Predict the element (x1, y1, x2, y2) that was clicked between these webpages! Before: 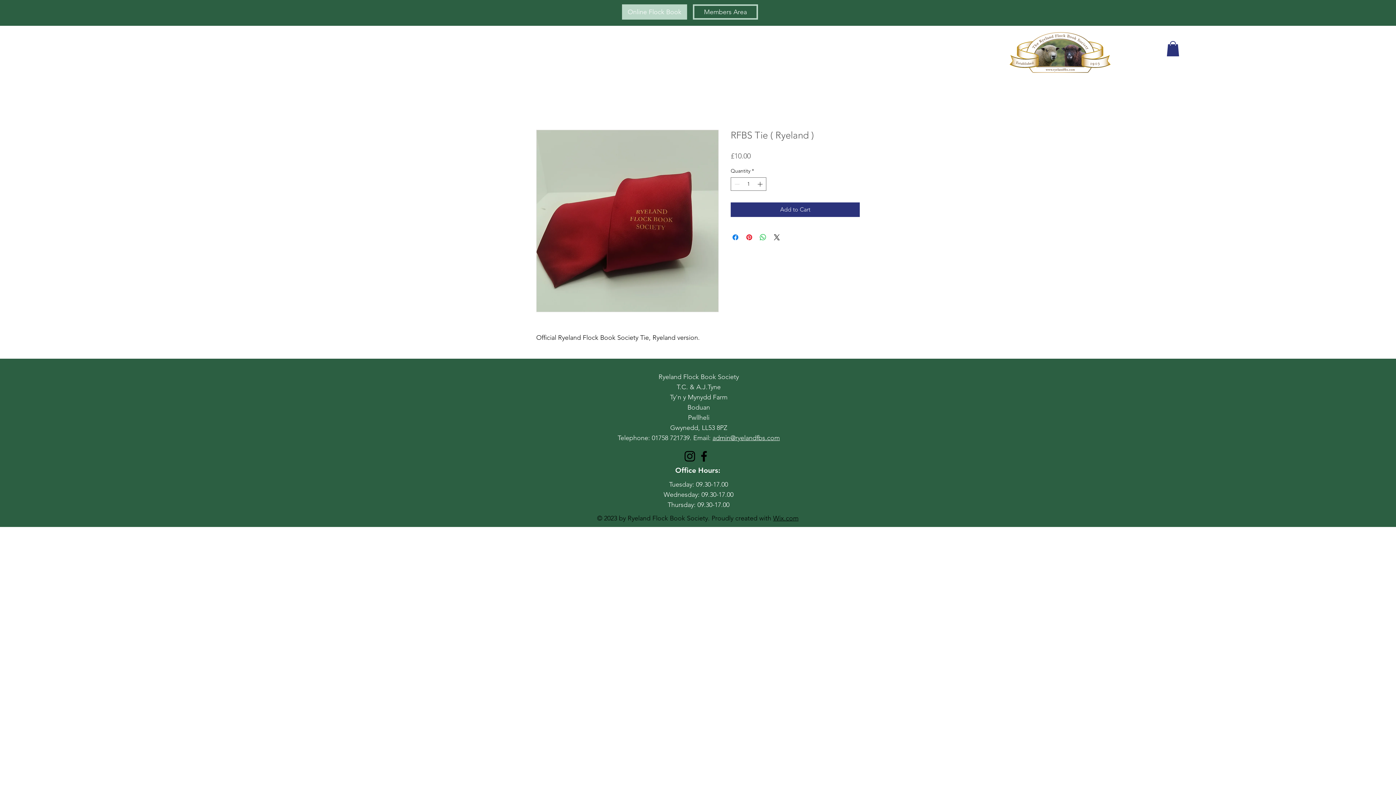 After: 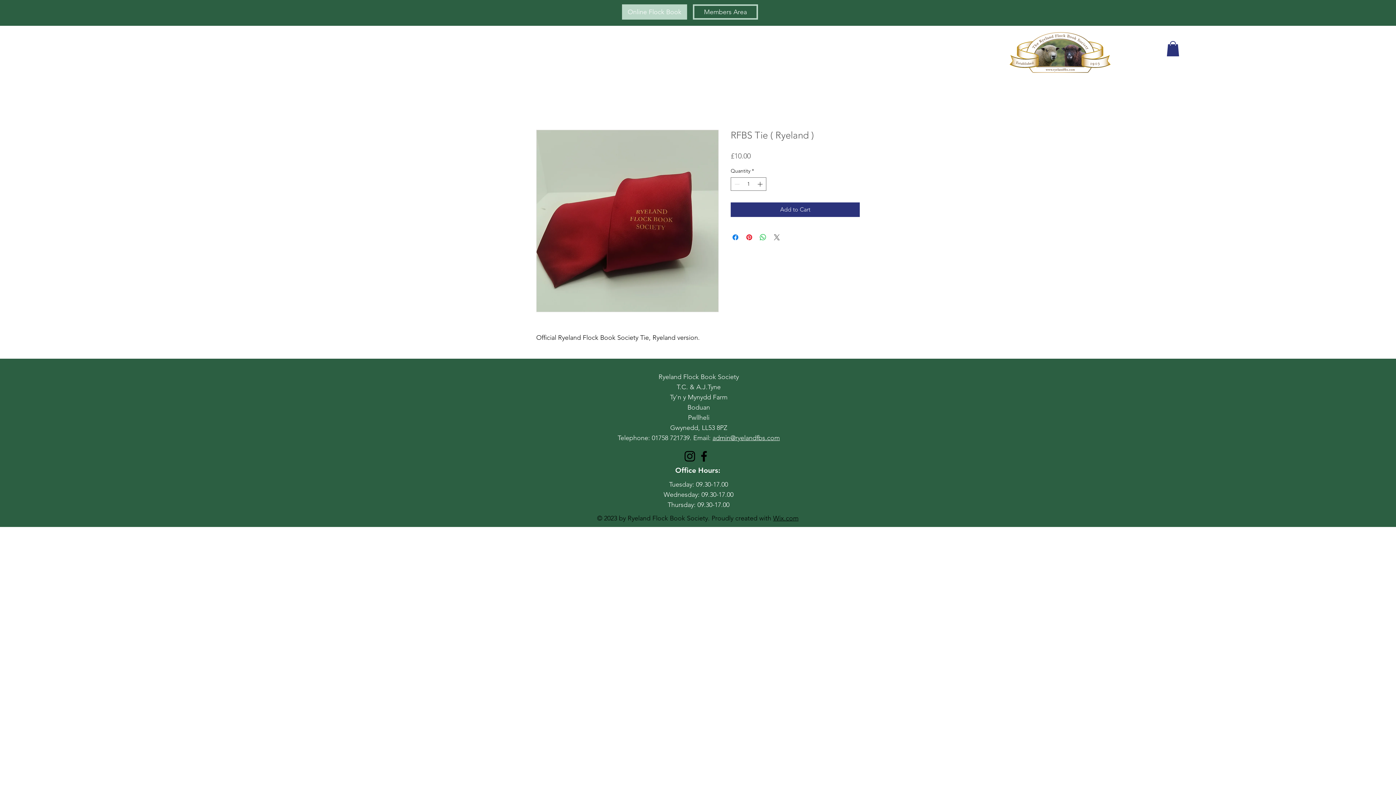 Action: bbox: (772, 233, 781, 241) label: Share on X